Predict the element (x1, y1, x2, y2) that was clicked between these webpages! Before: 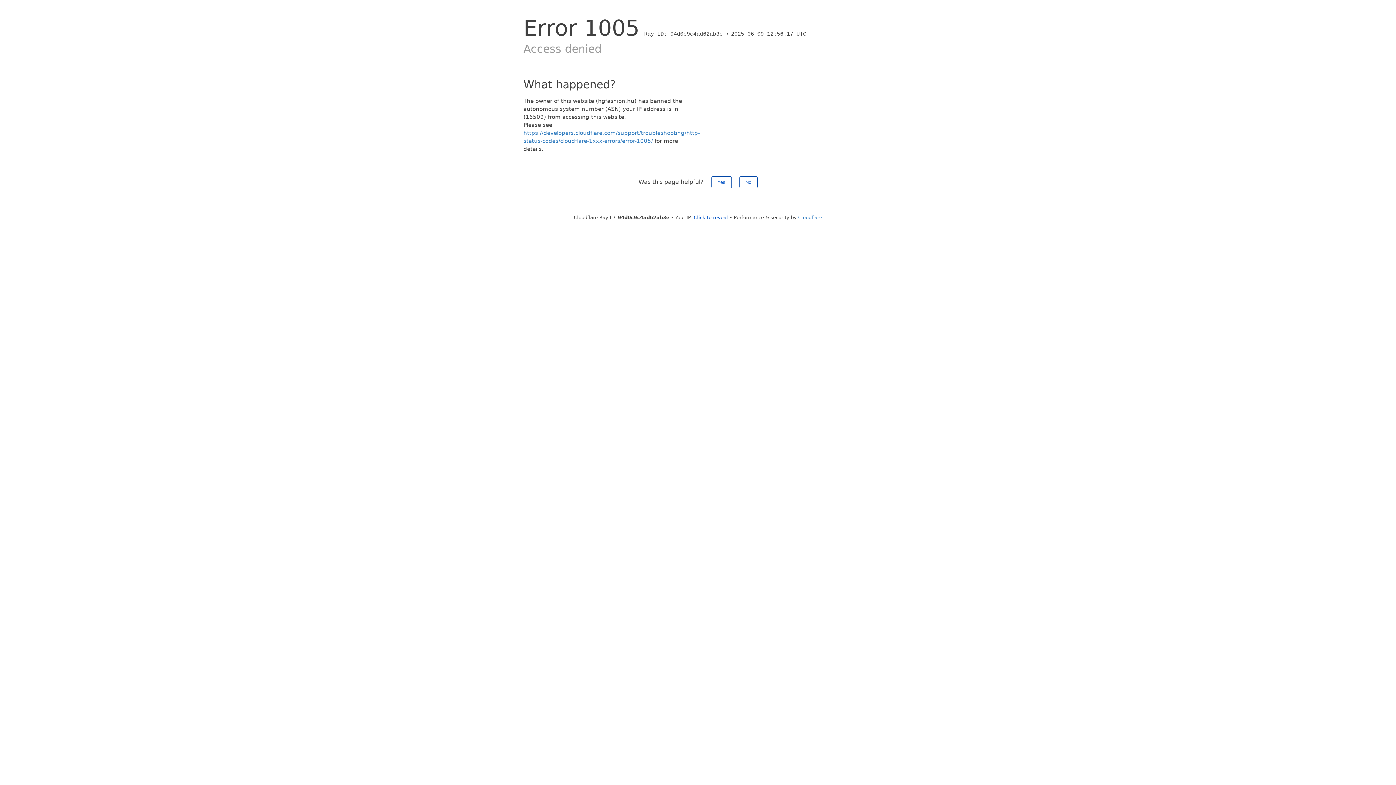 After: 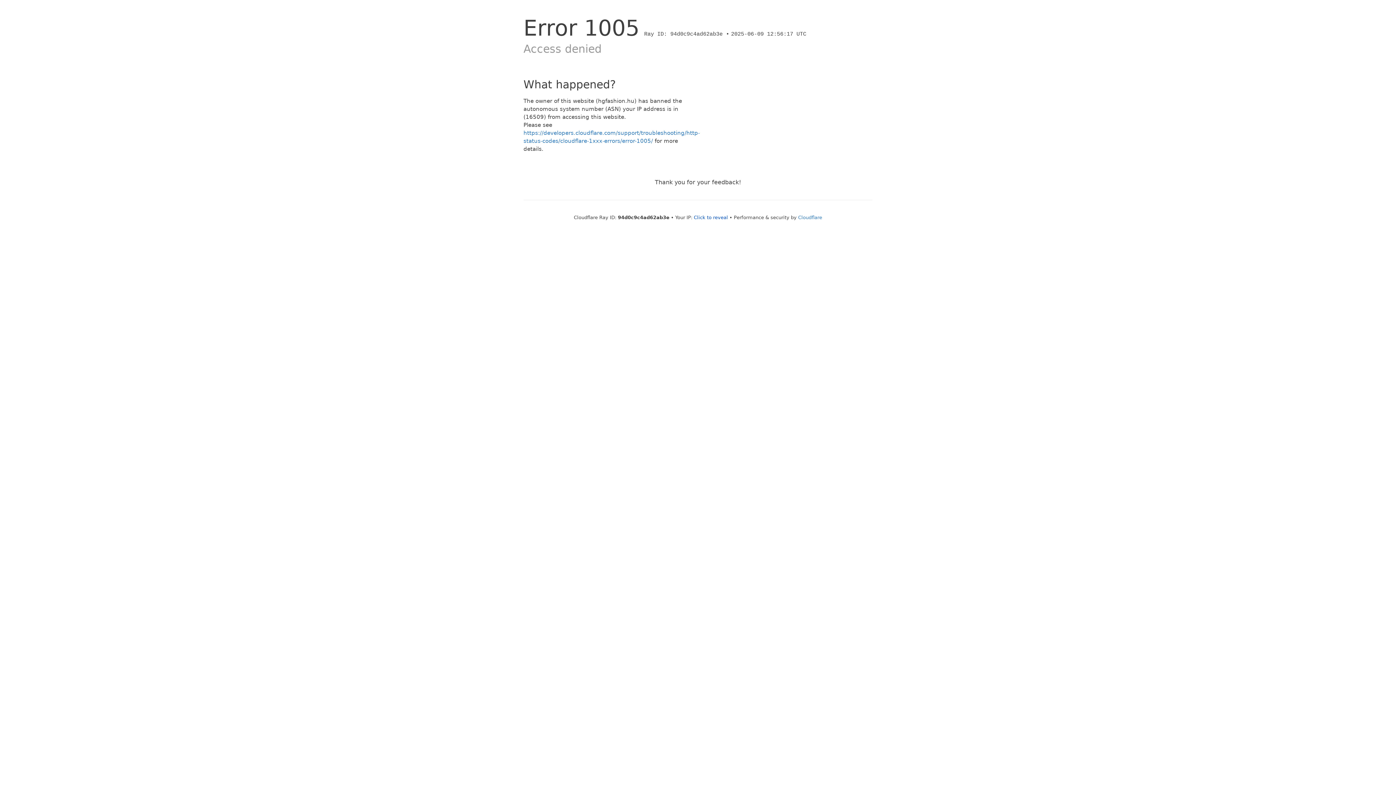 Action: label: No bbox: (739, 176, 757, 188)